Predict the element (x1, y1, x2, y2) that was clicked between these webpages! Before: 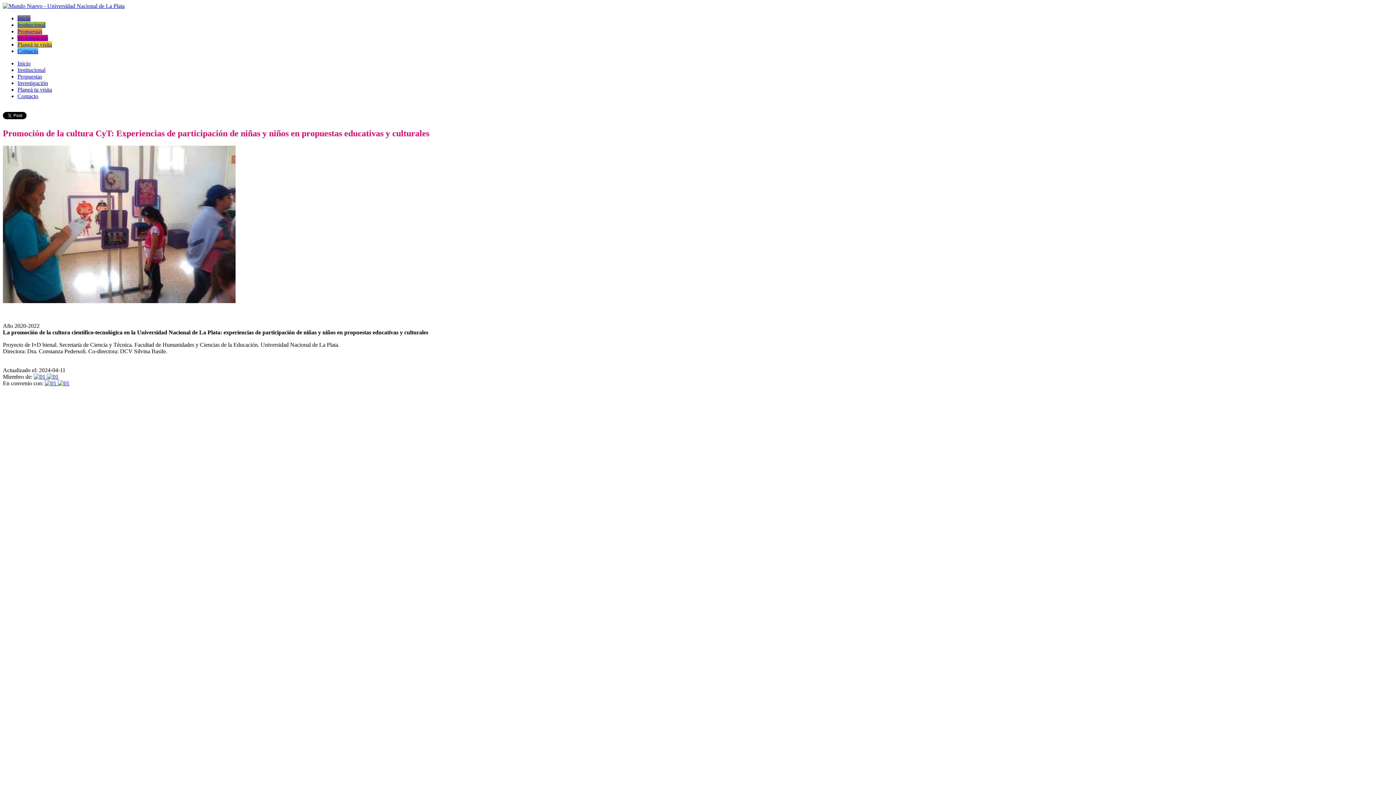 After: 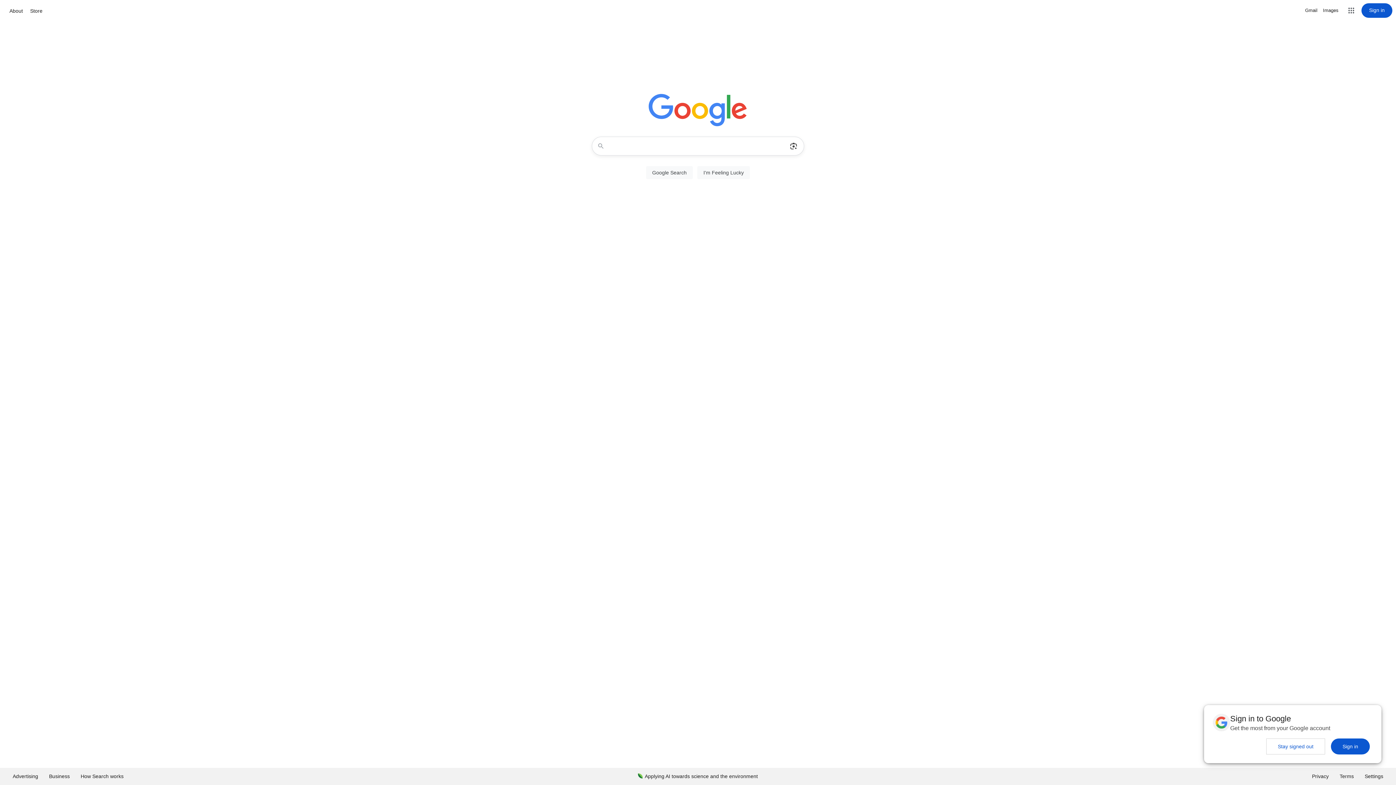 Action: label:   bbox: (44, 380, 57, 386)